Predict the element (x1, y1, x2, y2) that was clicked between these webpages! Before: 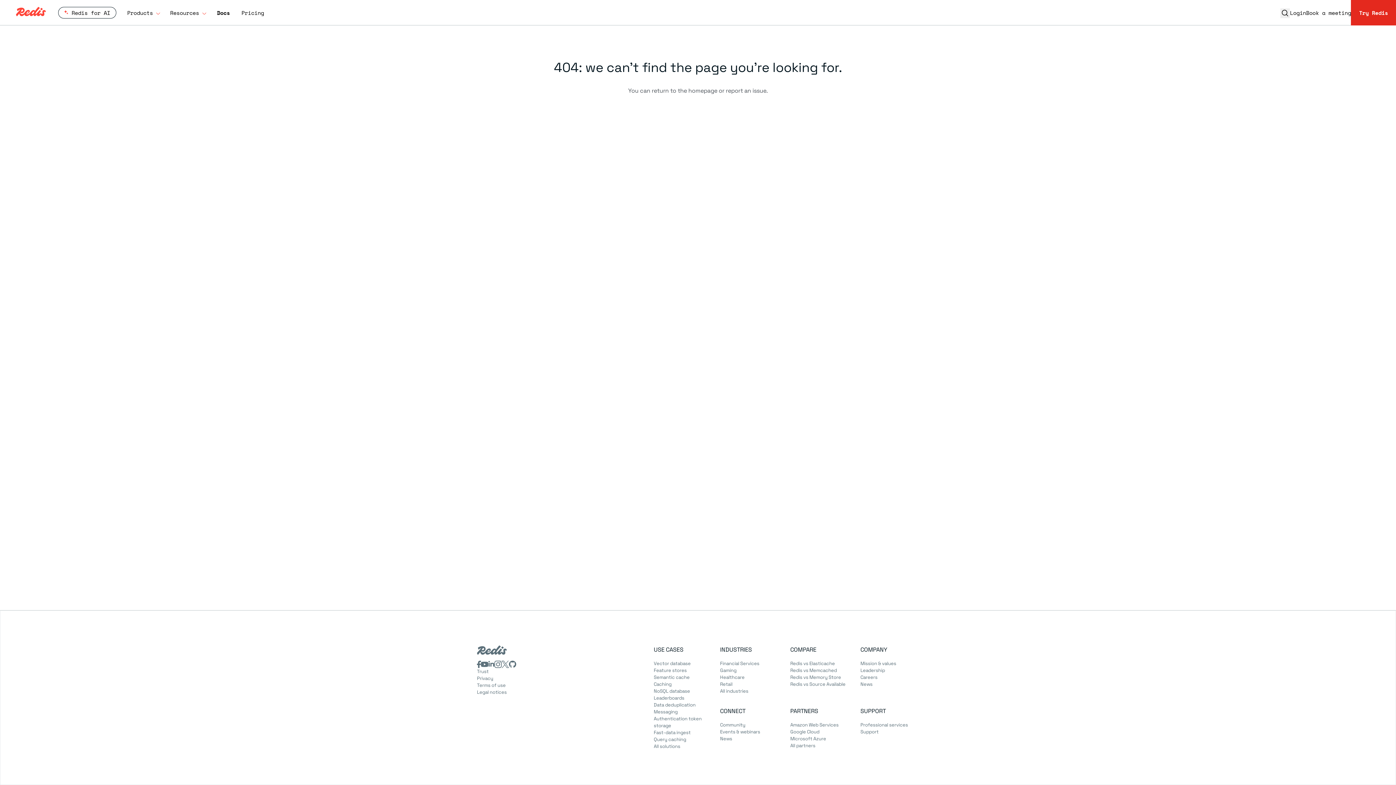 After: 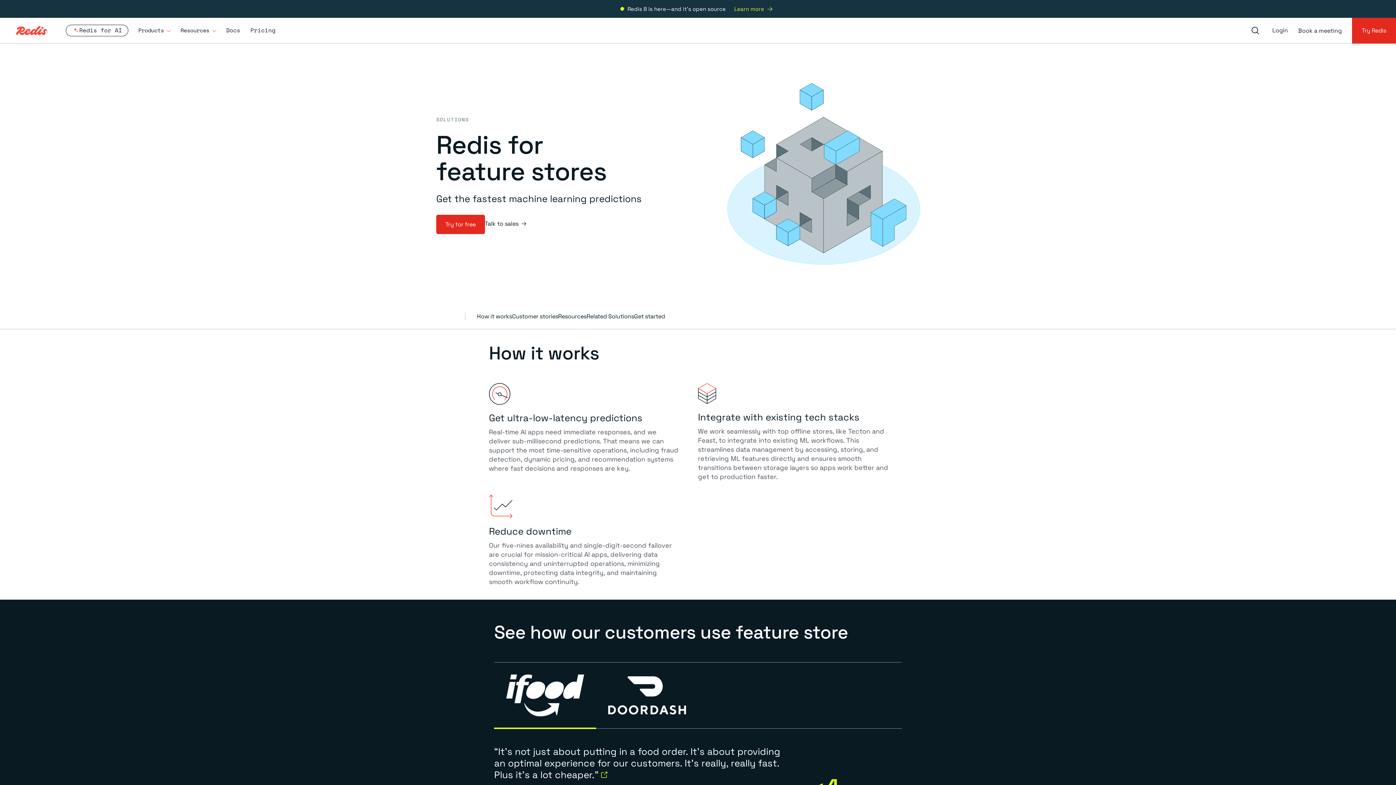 Action: label: Feature stores bbox: (653, 667, 720, 674)